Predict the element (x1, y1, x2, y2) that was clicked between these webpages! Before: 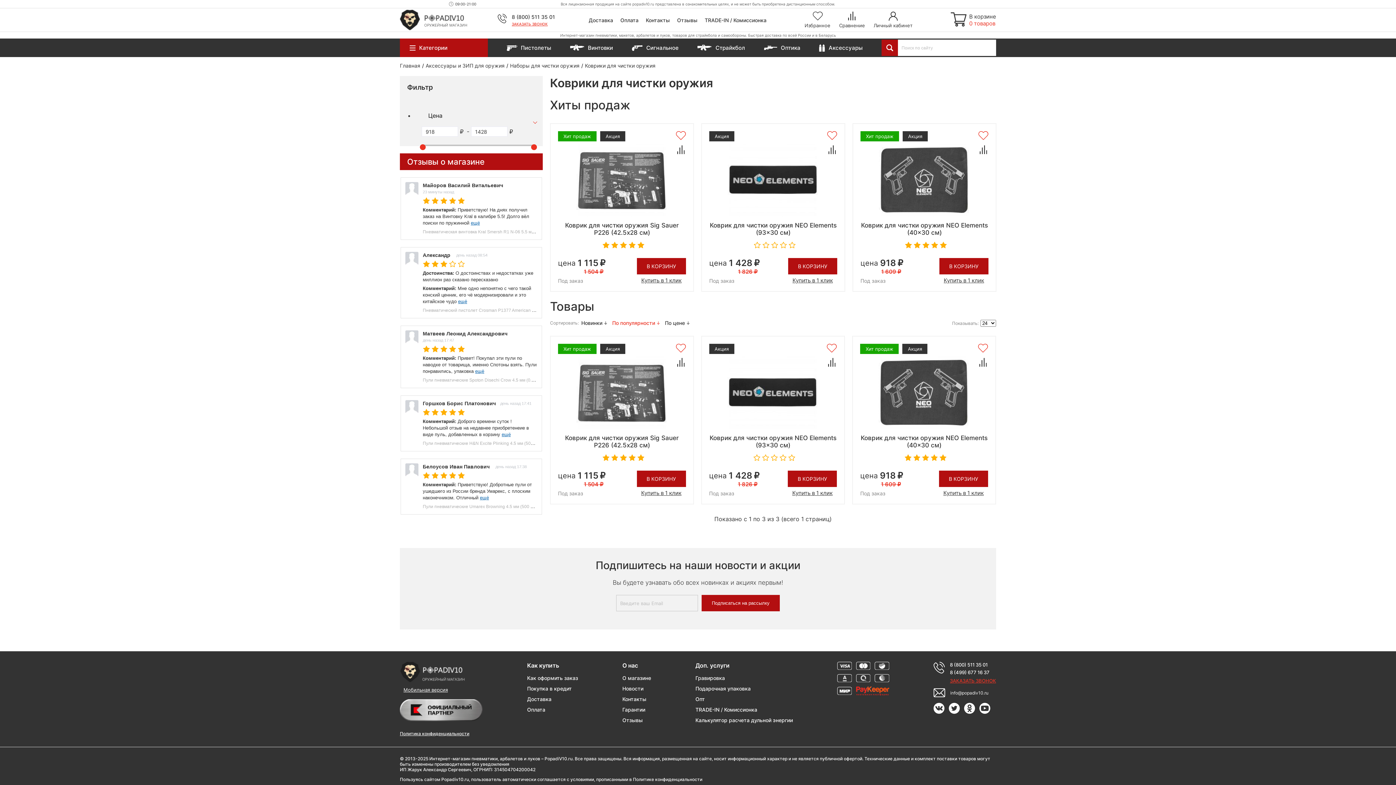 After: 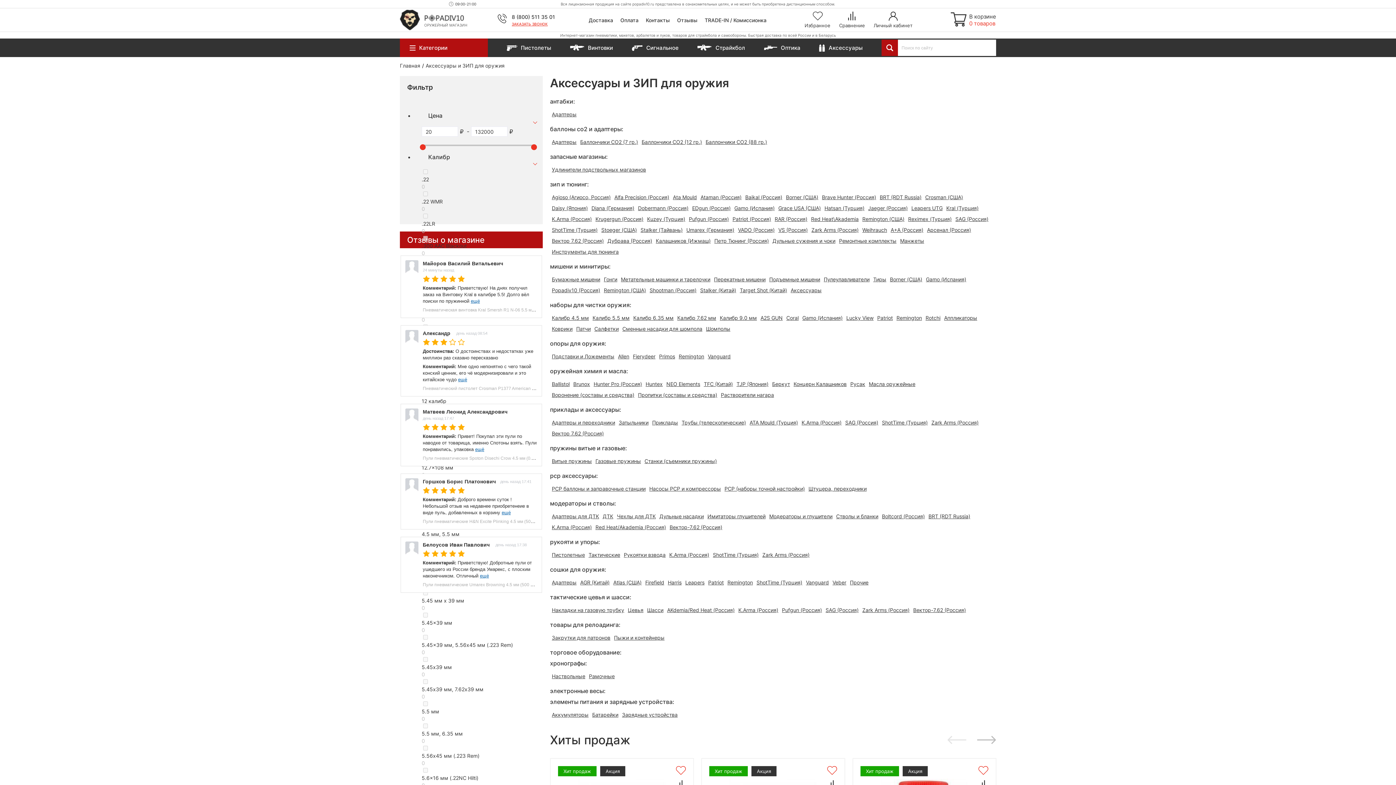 Action: label: Аксессуары bbox: (819, 44, 863, 51)